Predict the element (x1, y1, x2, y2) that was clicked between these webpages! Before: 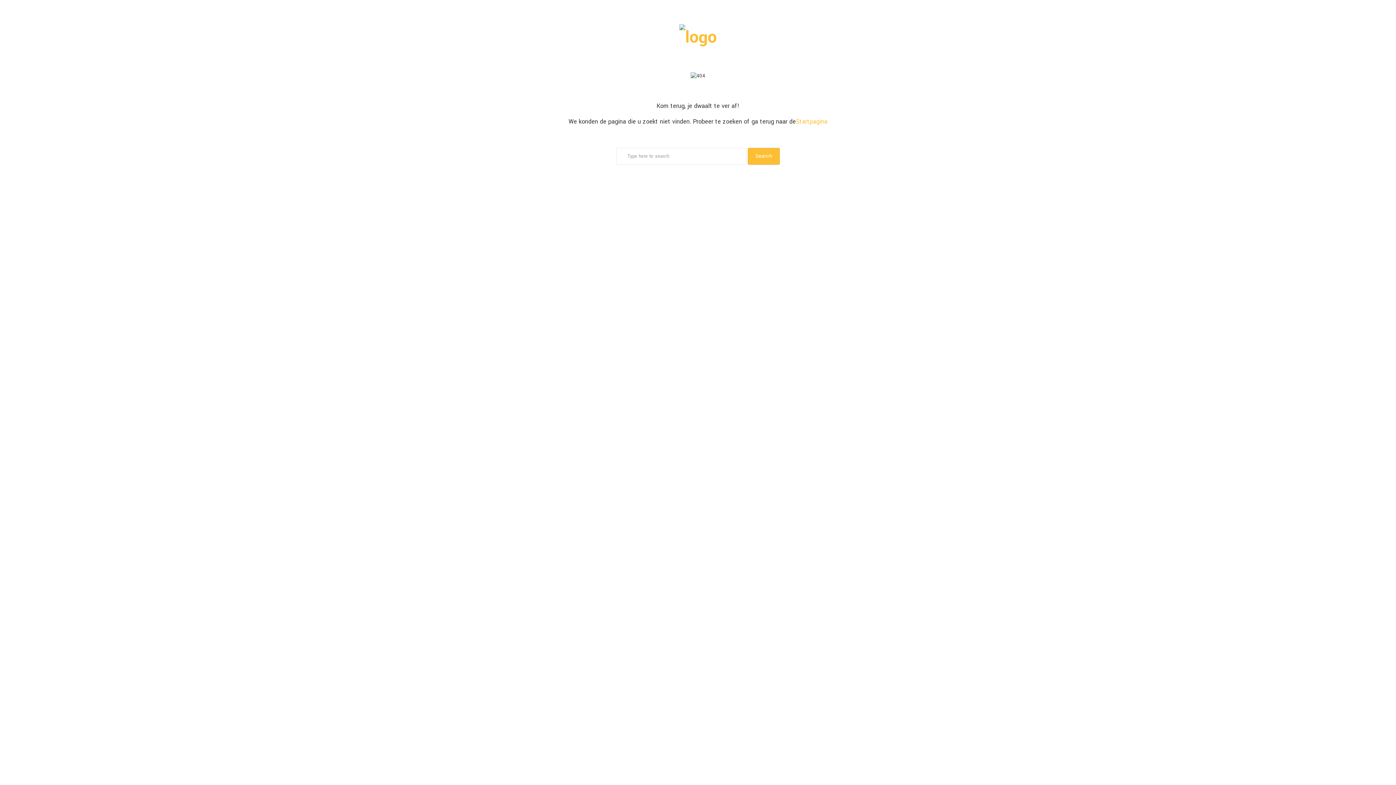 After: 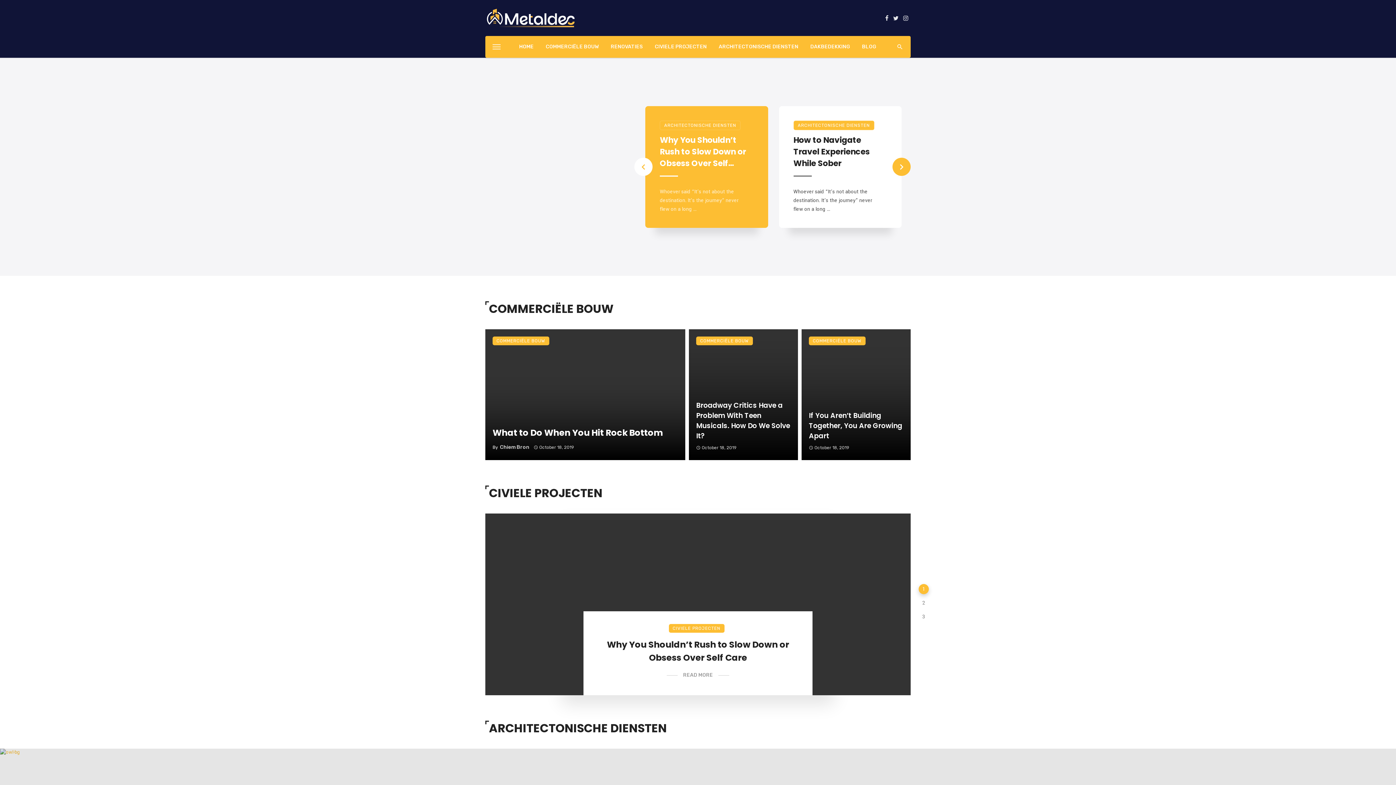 Action: bbox: (679, 24, 716, 48)